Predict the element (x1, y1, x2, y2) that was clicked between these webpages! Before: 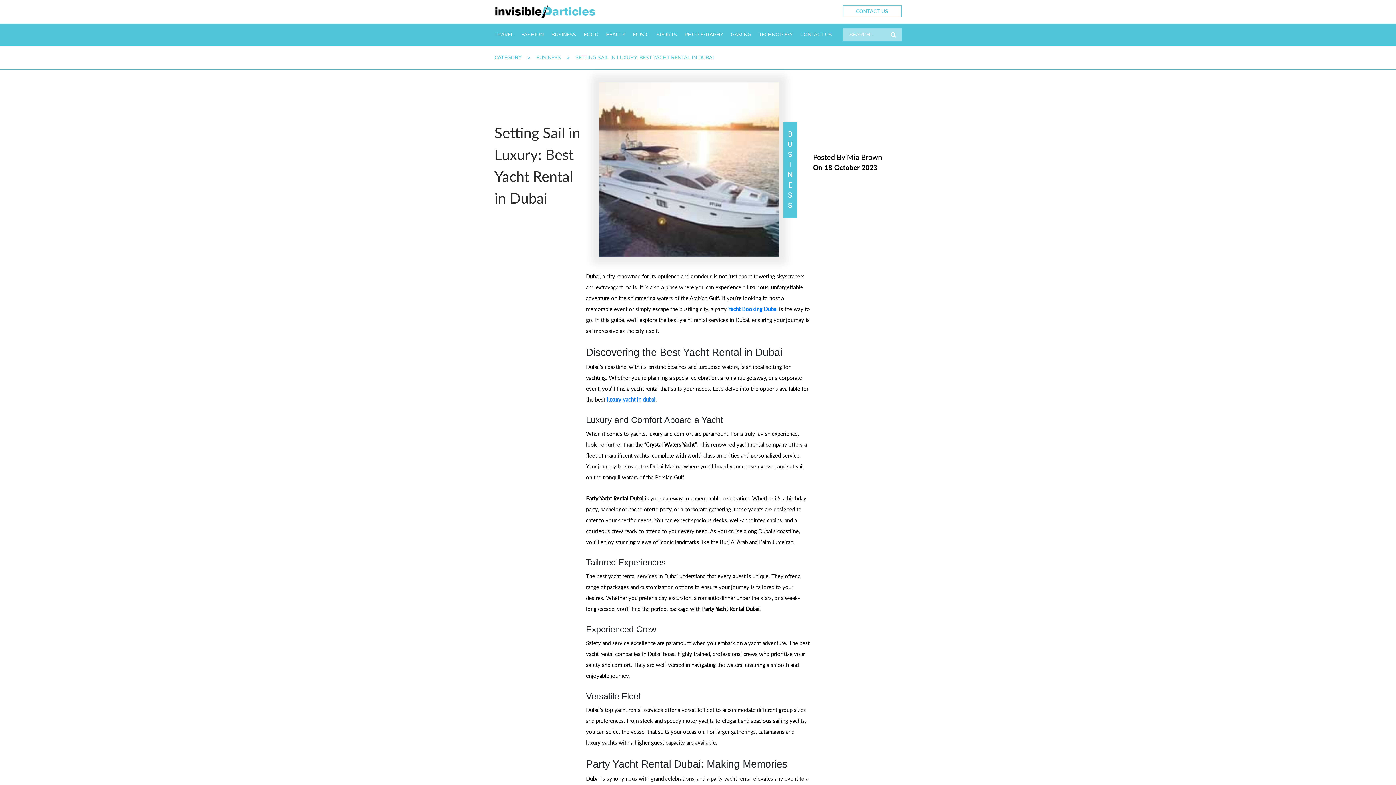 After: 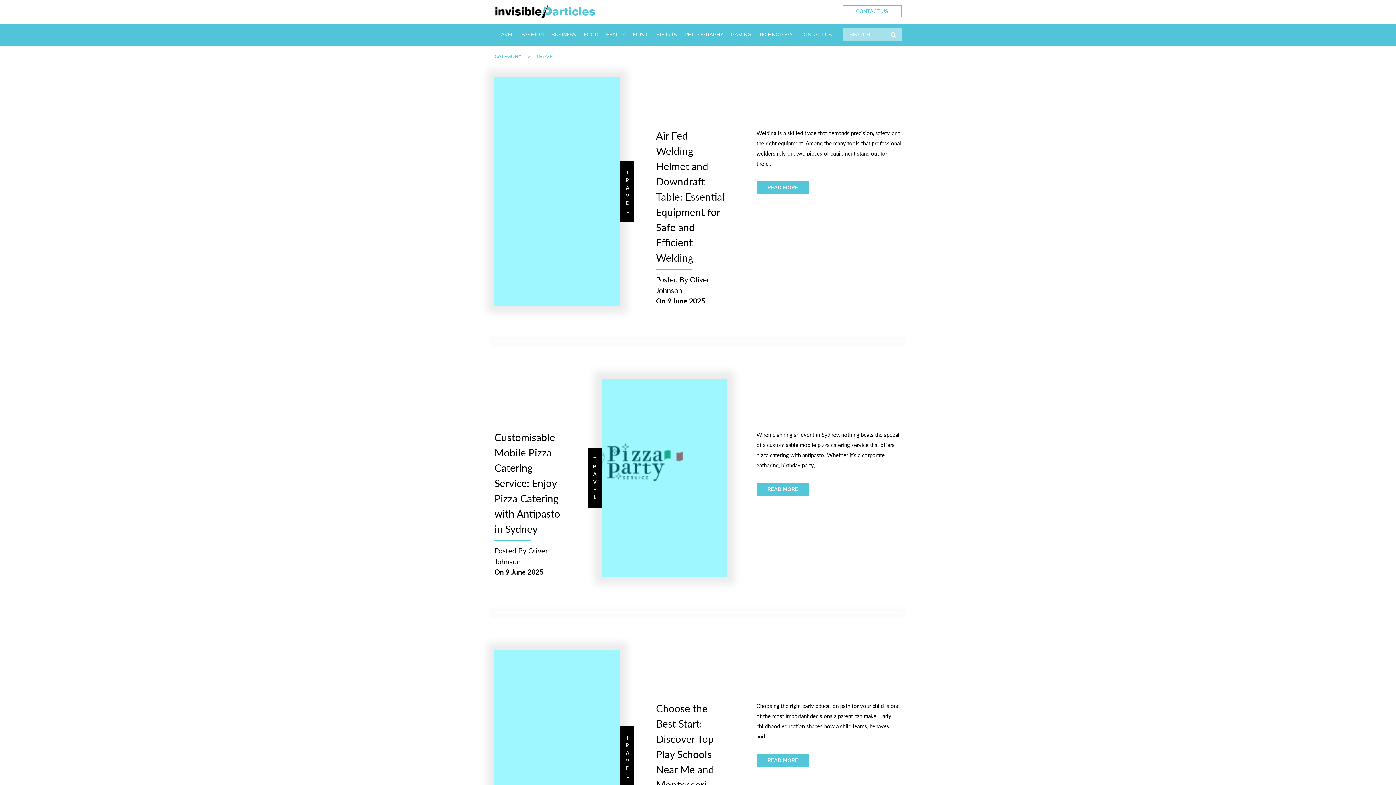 Action: label: TRAVEL bbox: (494, 23, 513, 45)